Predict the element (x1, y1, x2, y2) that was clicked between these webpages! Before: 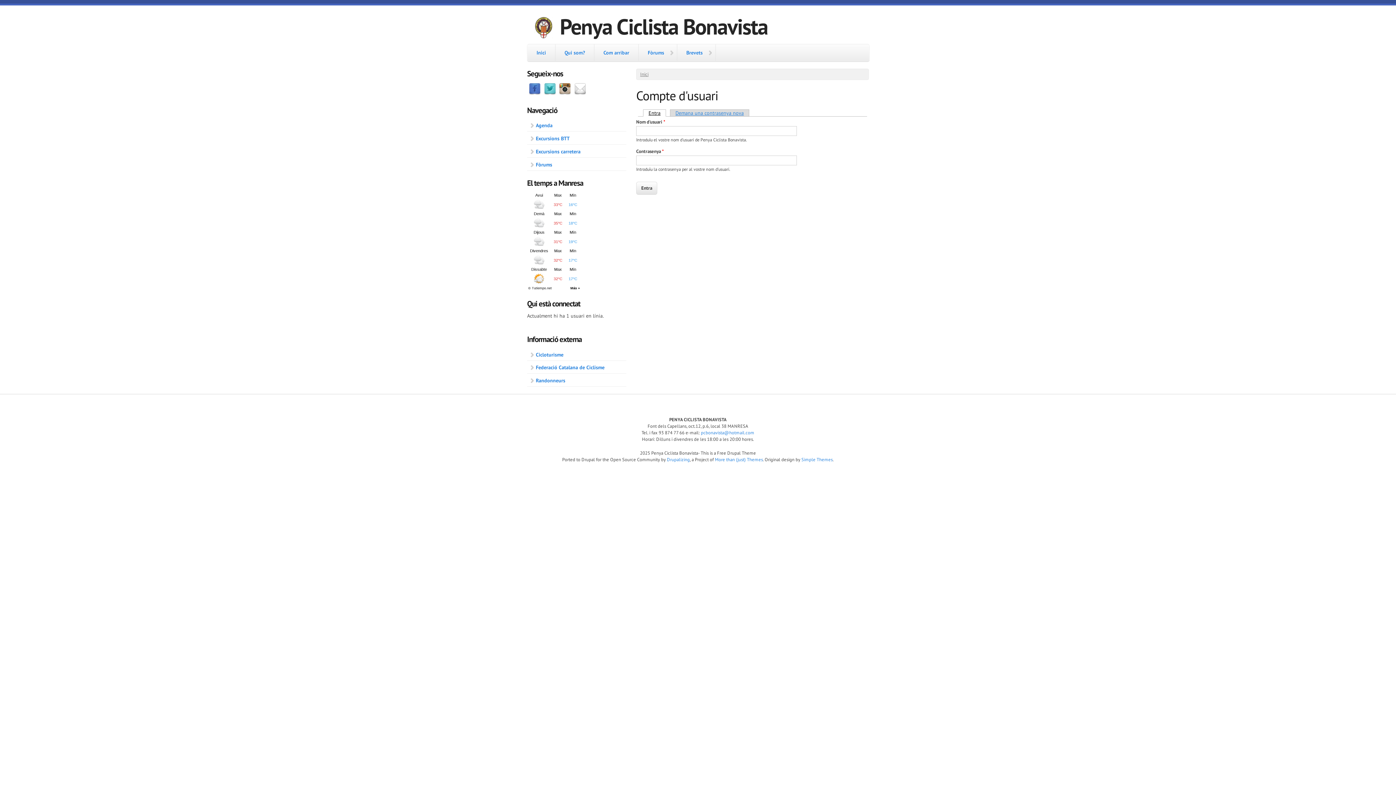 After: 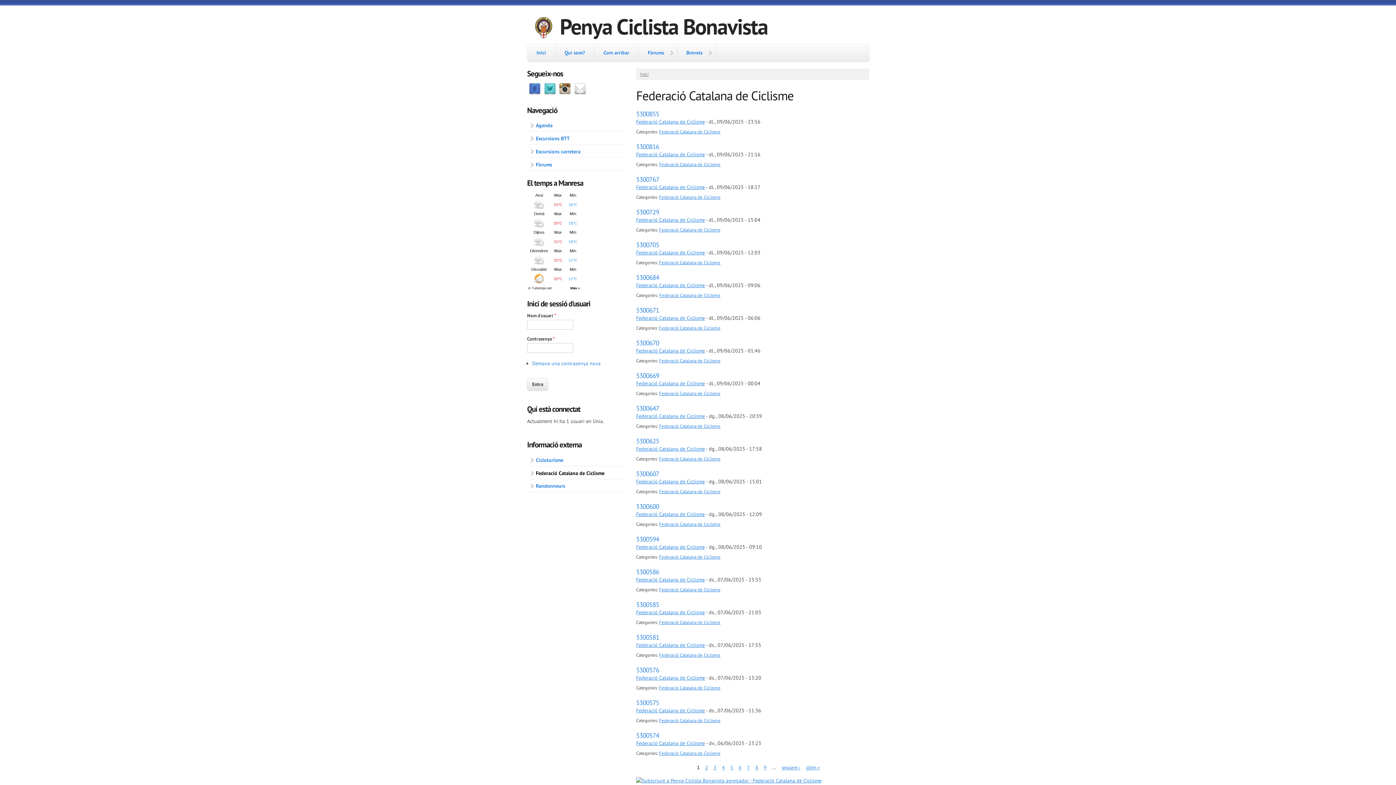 Action: label: Federació Catalana de Ciclisme bbox: (527, 361, 626, 373)